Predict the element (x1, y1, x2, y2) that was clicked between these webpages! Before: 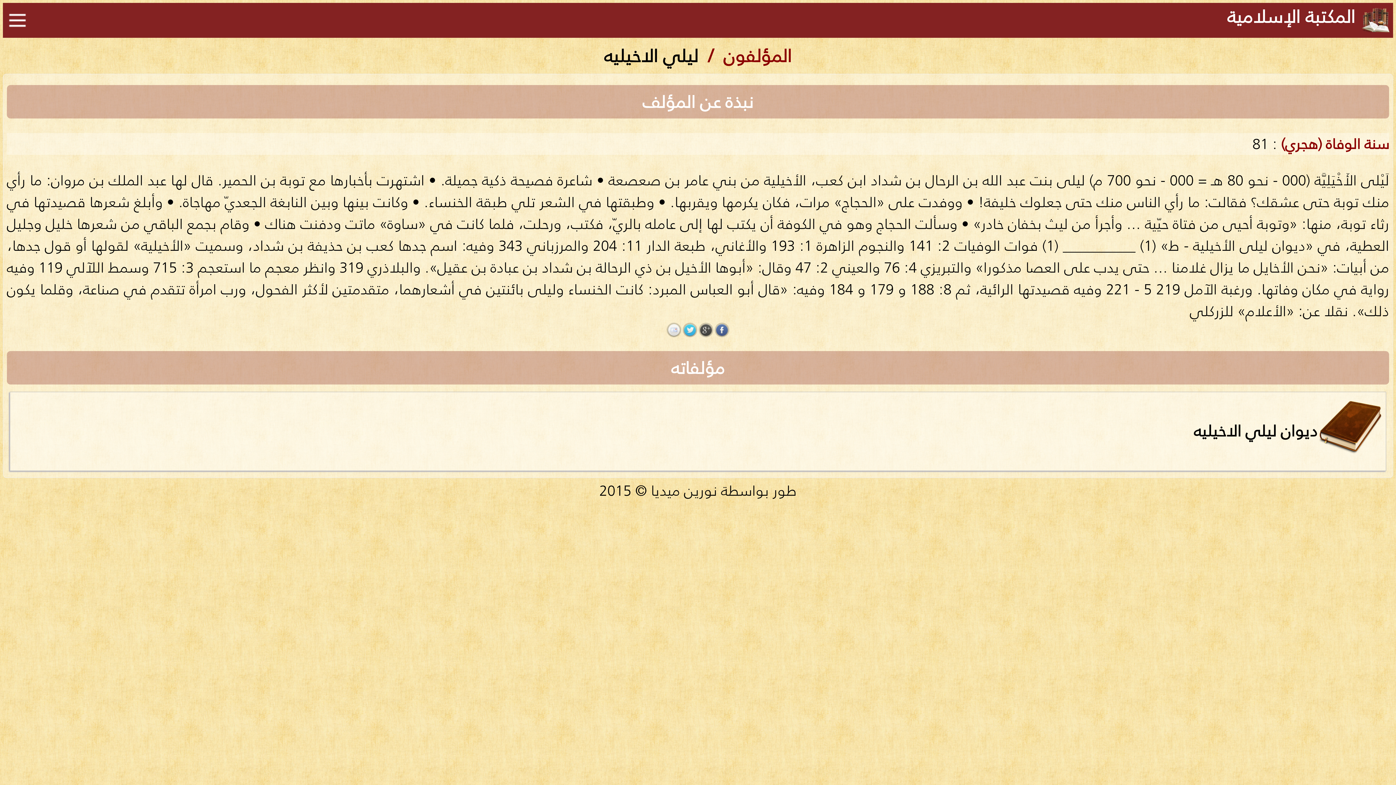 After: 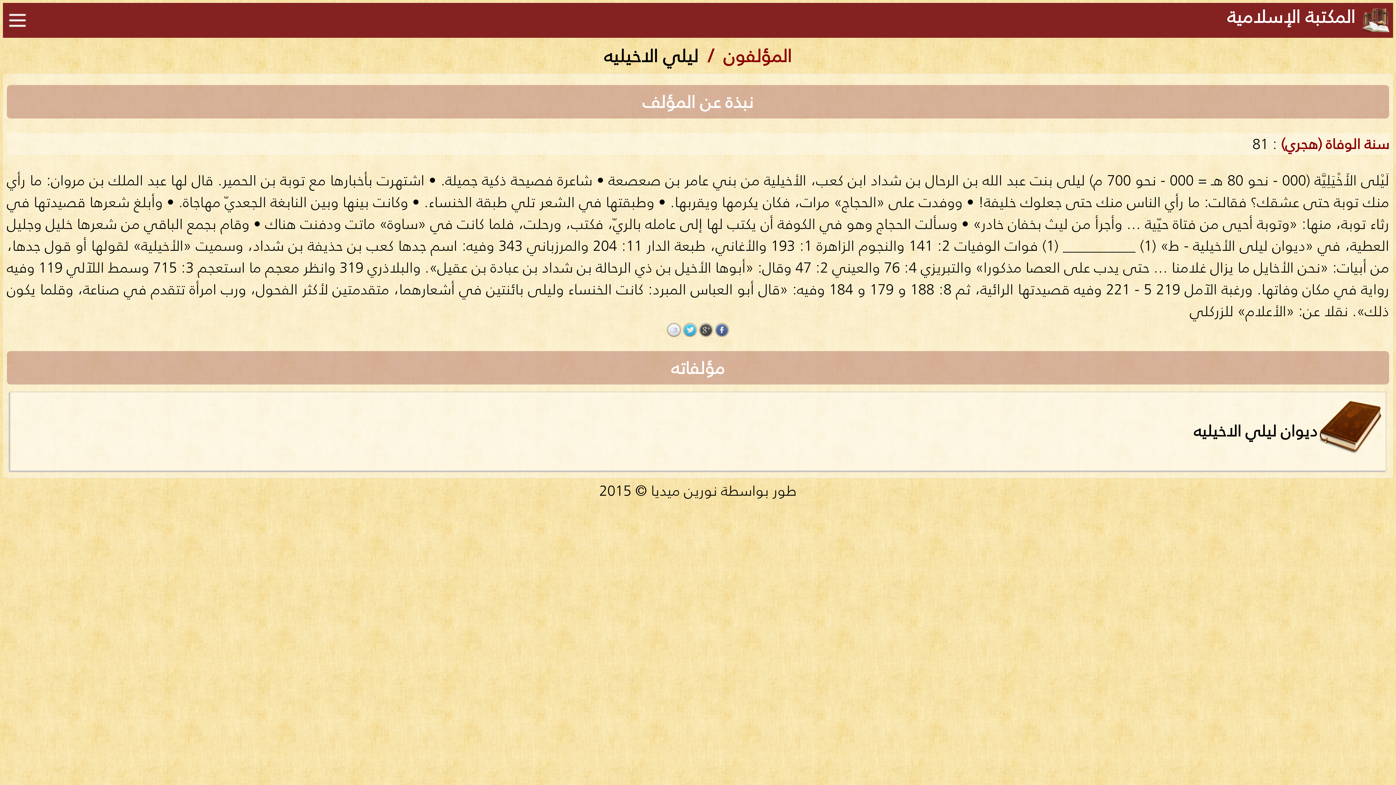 Action: bbox: (666, 322, 681, 337)